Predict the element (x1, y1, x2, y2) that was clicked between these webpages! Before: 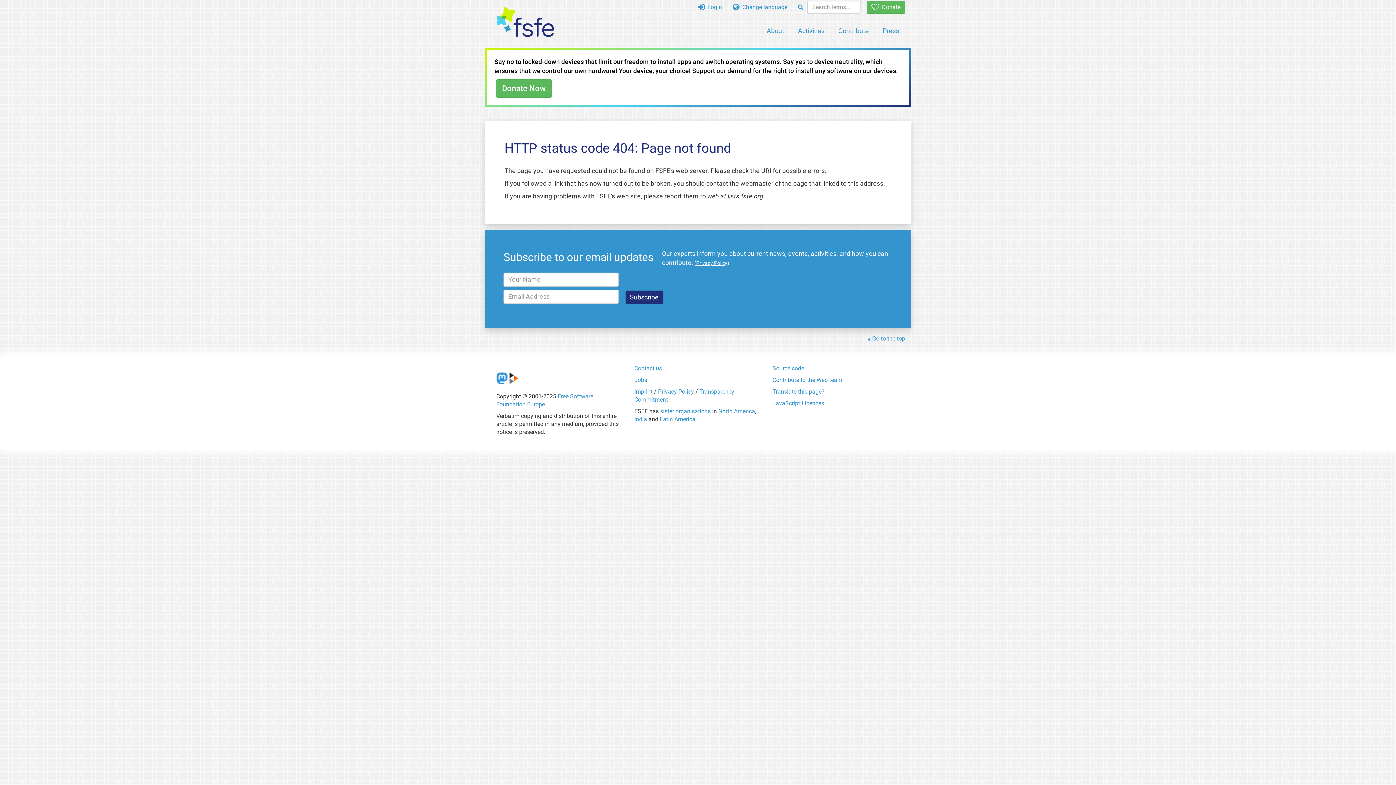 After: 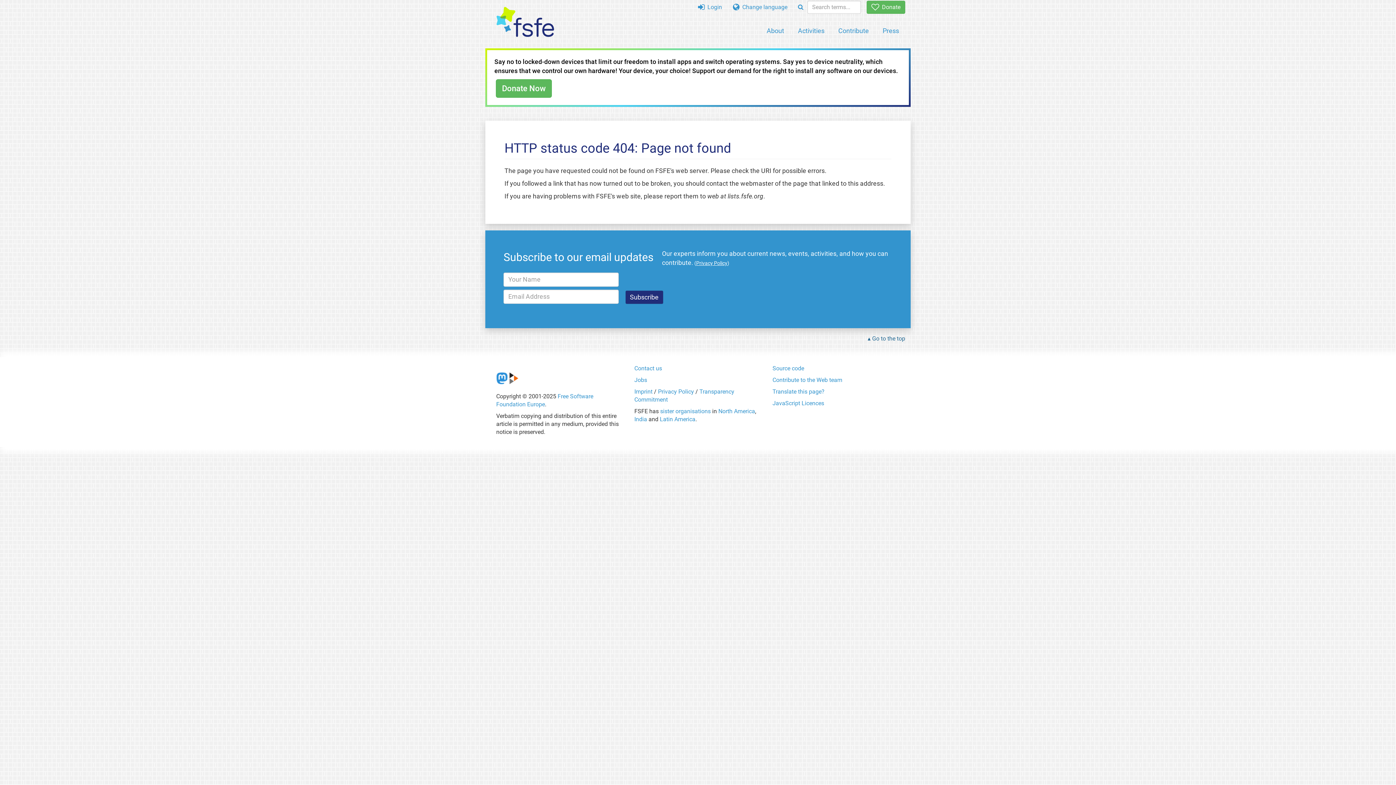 Action: bbox: (867, 334, 905, 342) label: Go to the top